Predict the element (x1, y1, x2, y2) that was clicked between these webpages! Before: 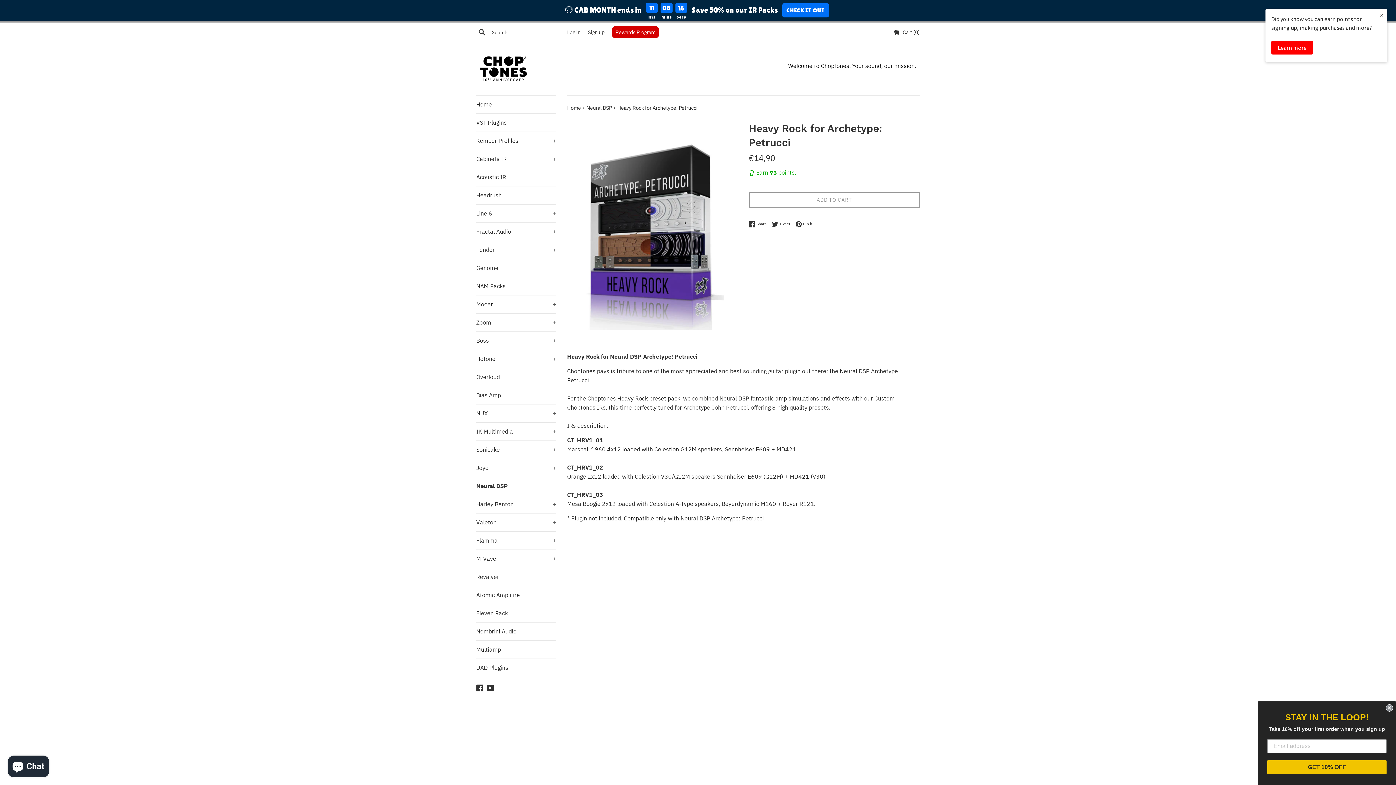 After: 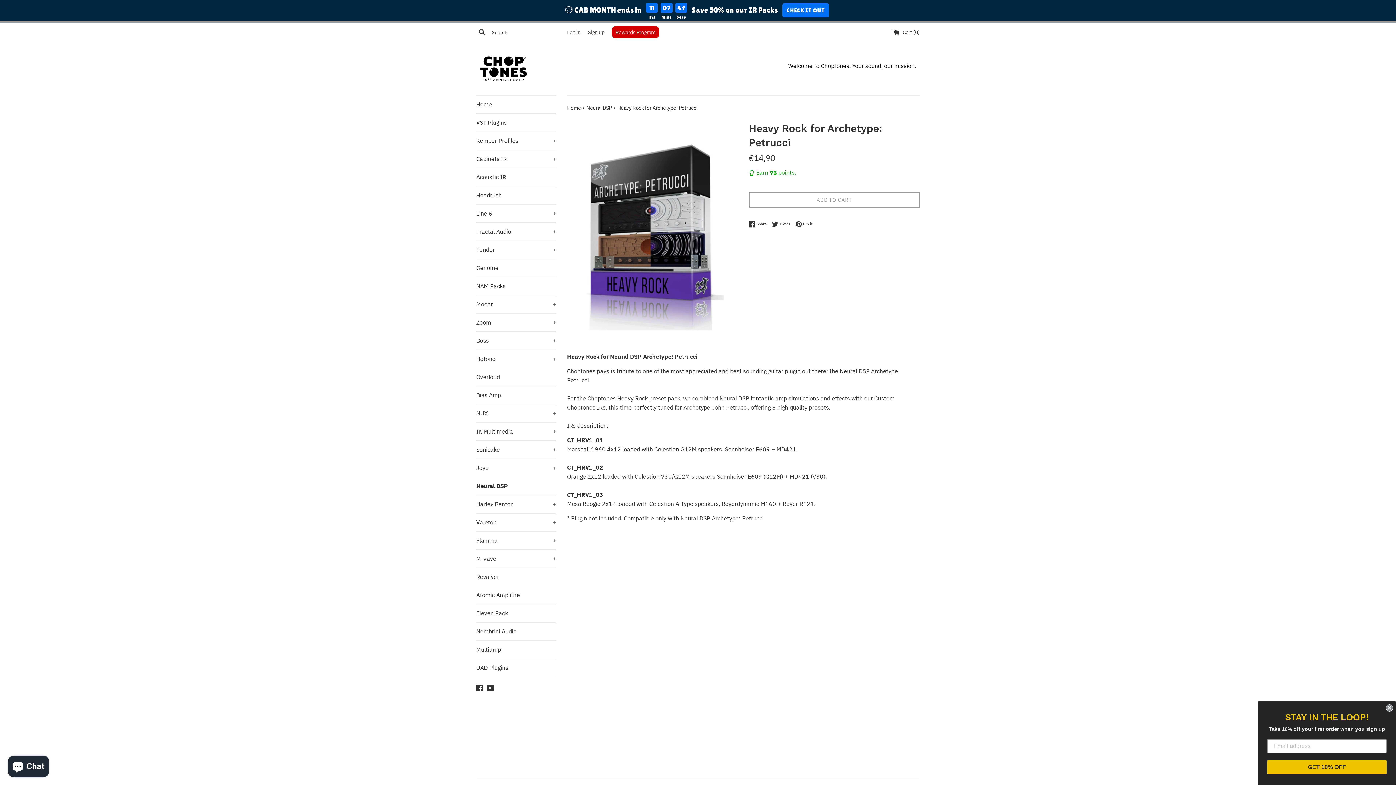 Action: label: × bbox: (1376, 8, 1387, 21)